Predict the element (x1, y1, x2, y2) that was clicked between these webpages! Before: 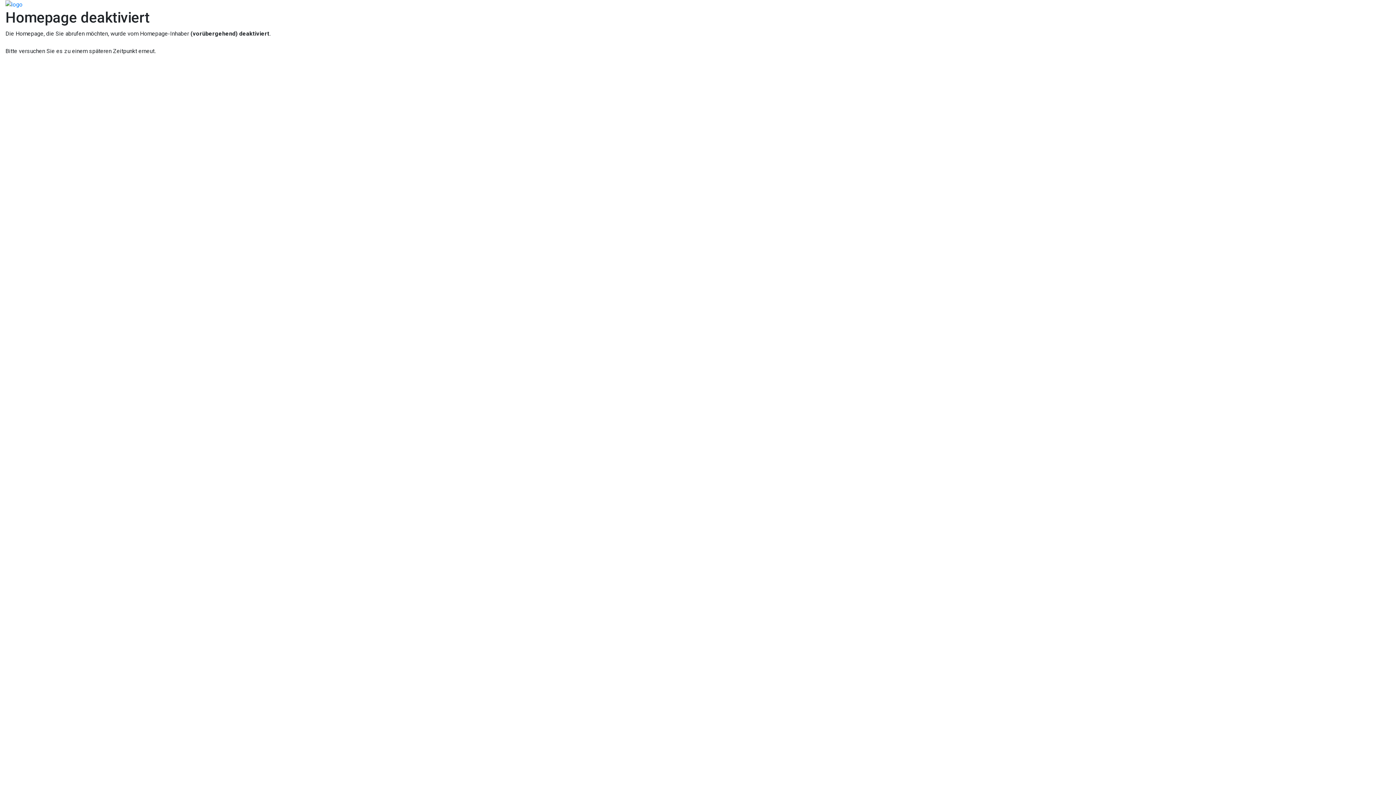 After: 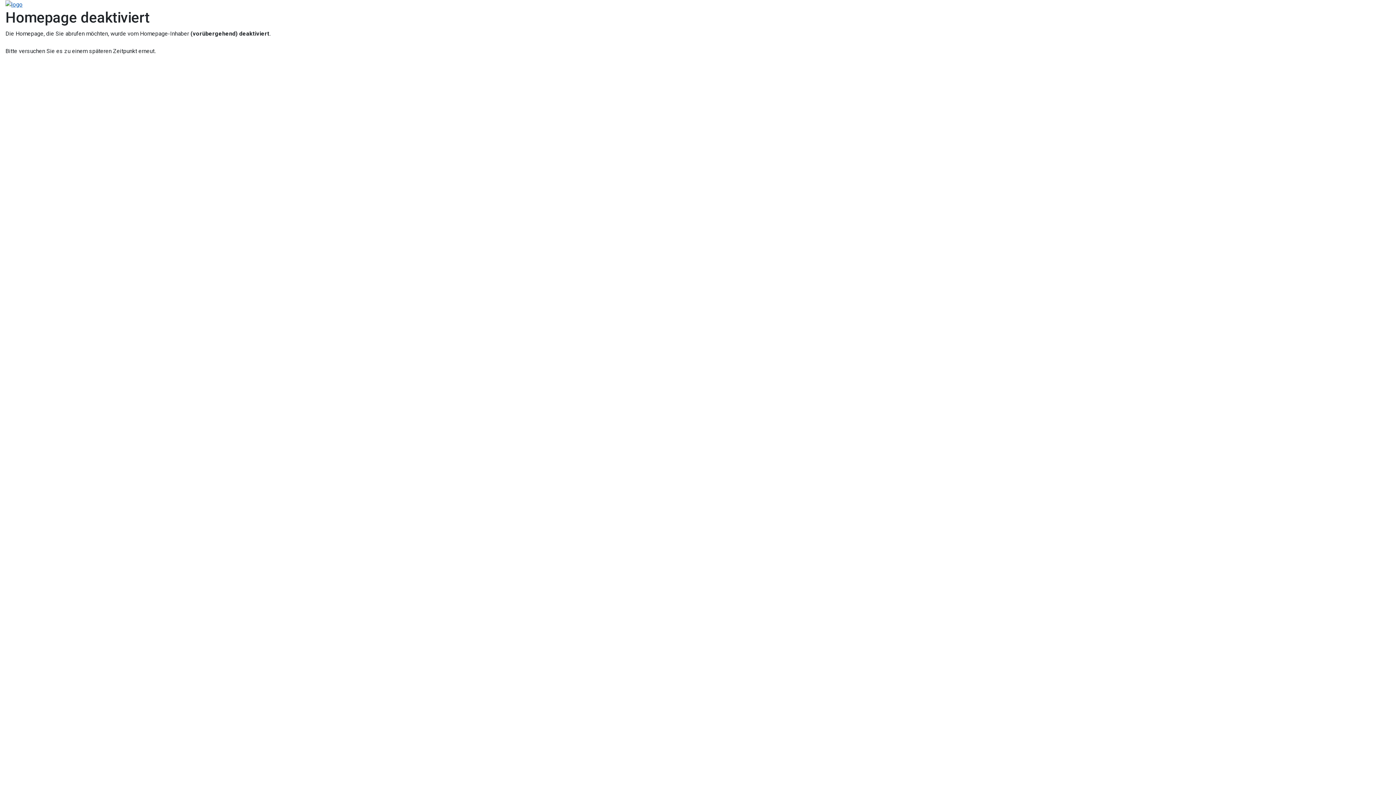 Action: bbox: (5, 0, 22, 7)